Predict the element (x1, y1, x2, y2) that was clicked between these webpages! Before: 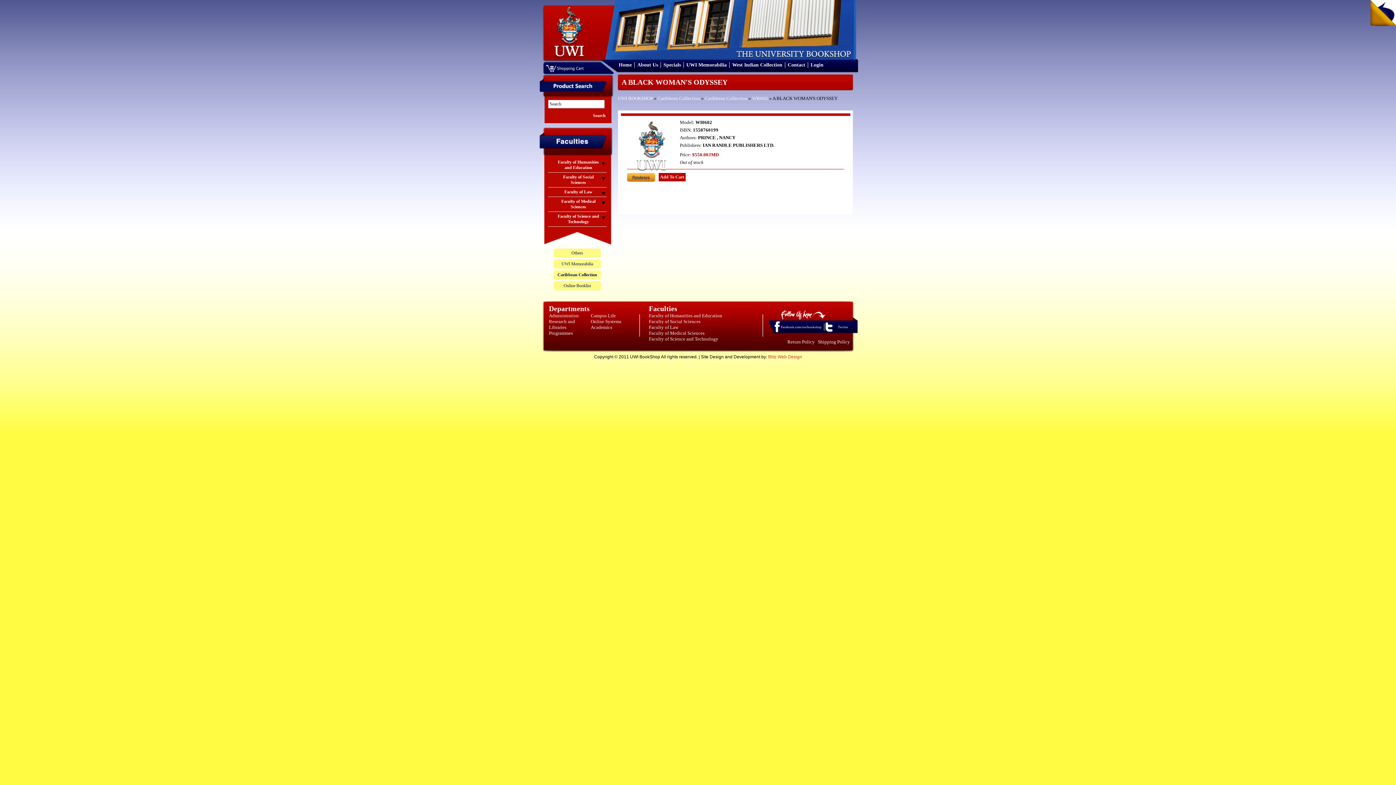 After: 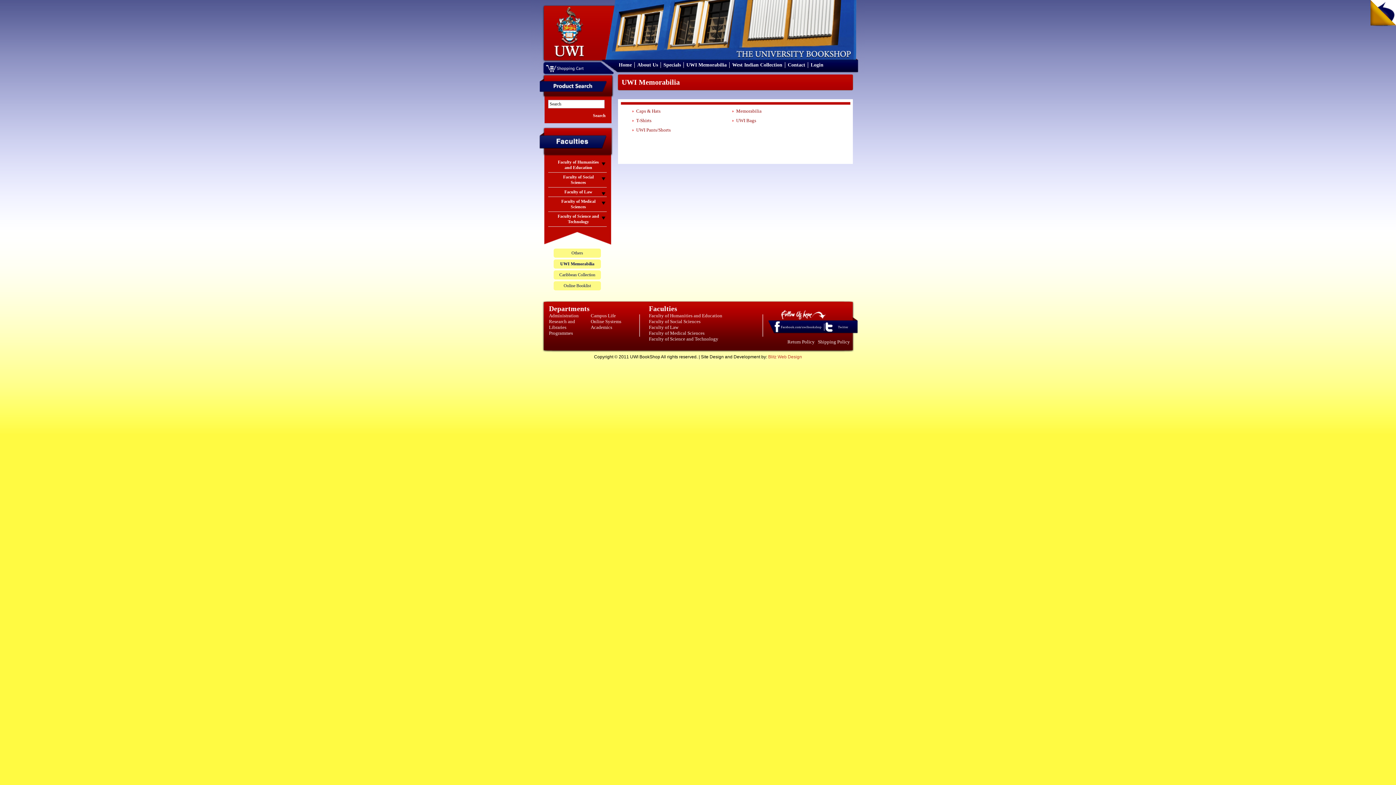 Action: label: UWI Memorabilia bbox: (686, 62, 726, 67)